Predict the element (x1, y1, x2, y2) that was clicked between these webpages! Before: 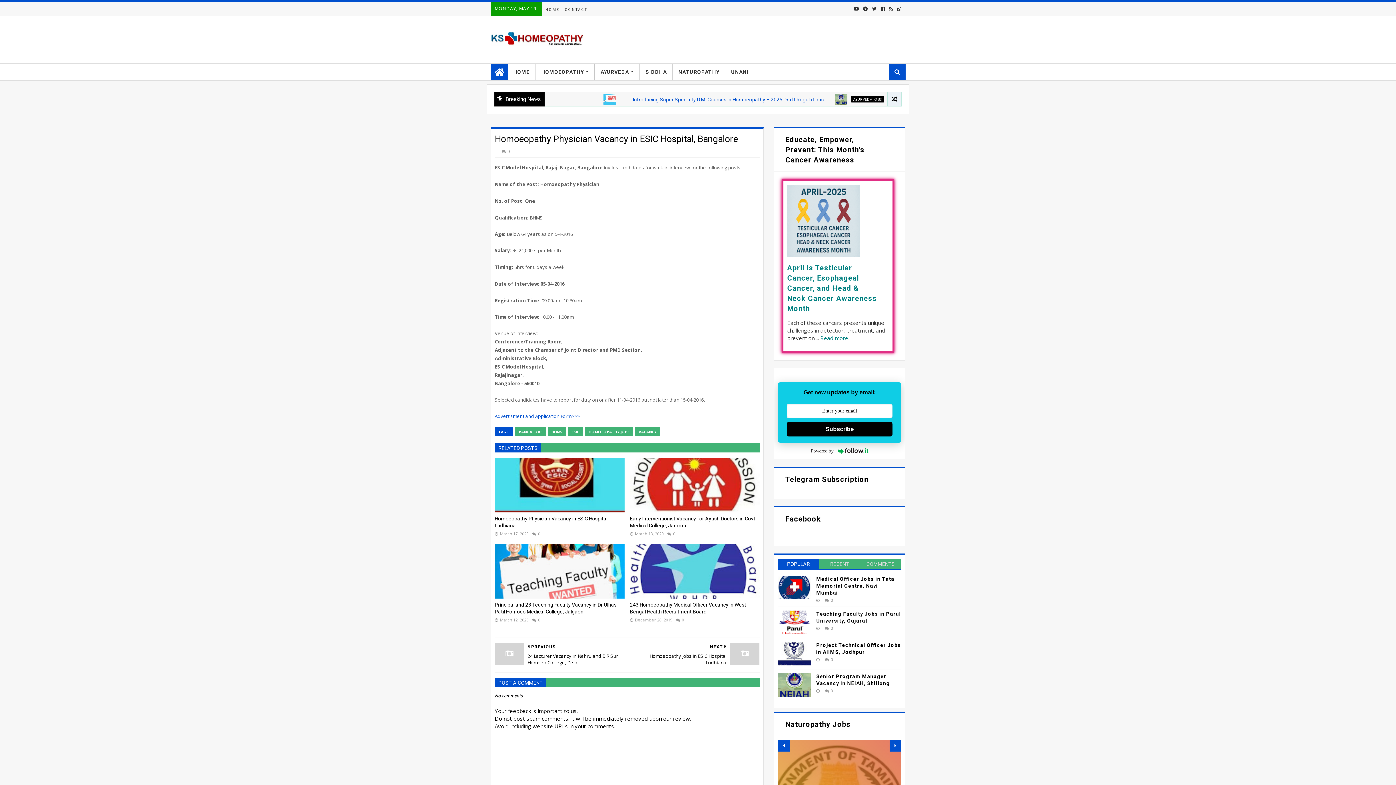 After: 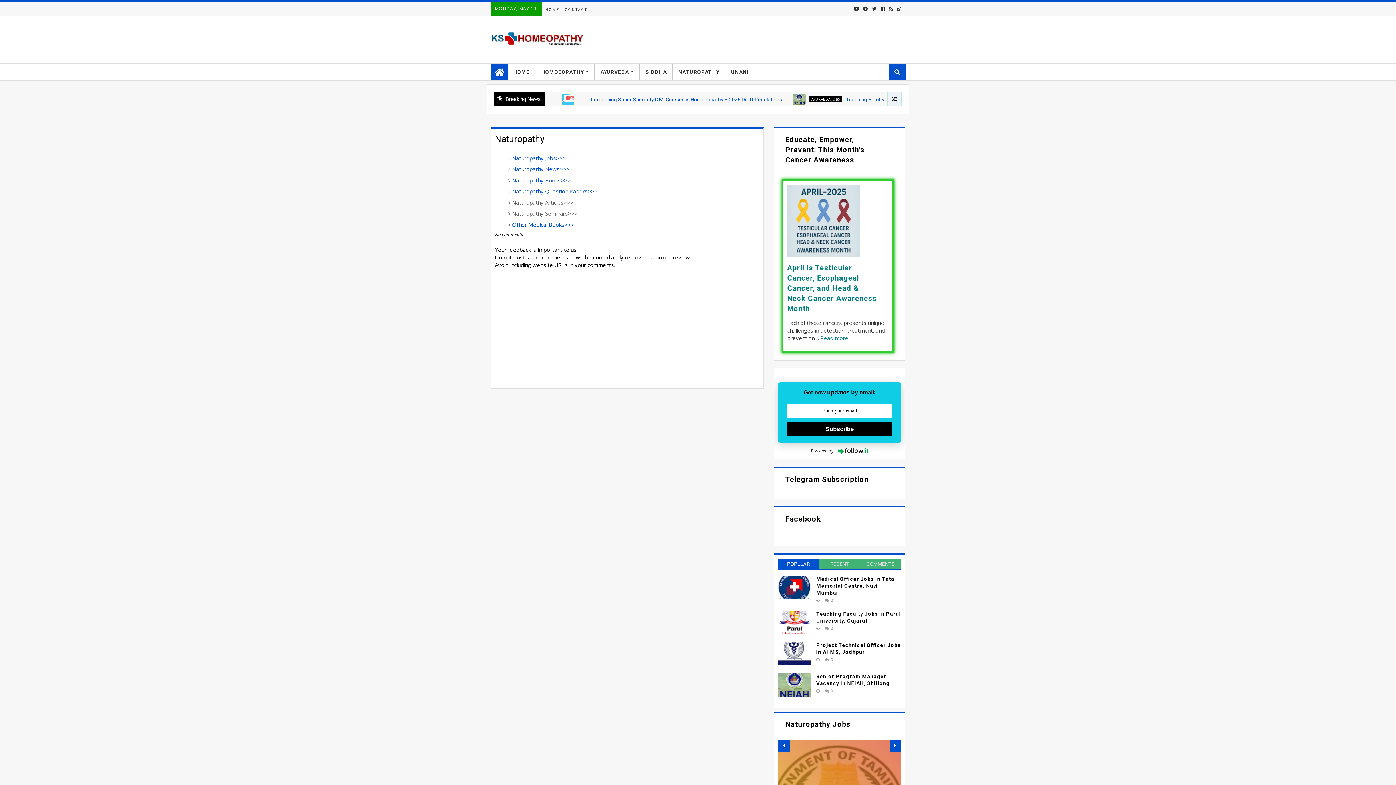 Action: label: NATUROPATHY bbox: (672, 63, 725, 80)